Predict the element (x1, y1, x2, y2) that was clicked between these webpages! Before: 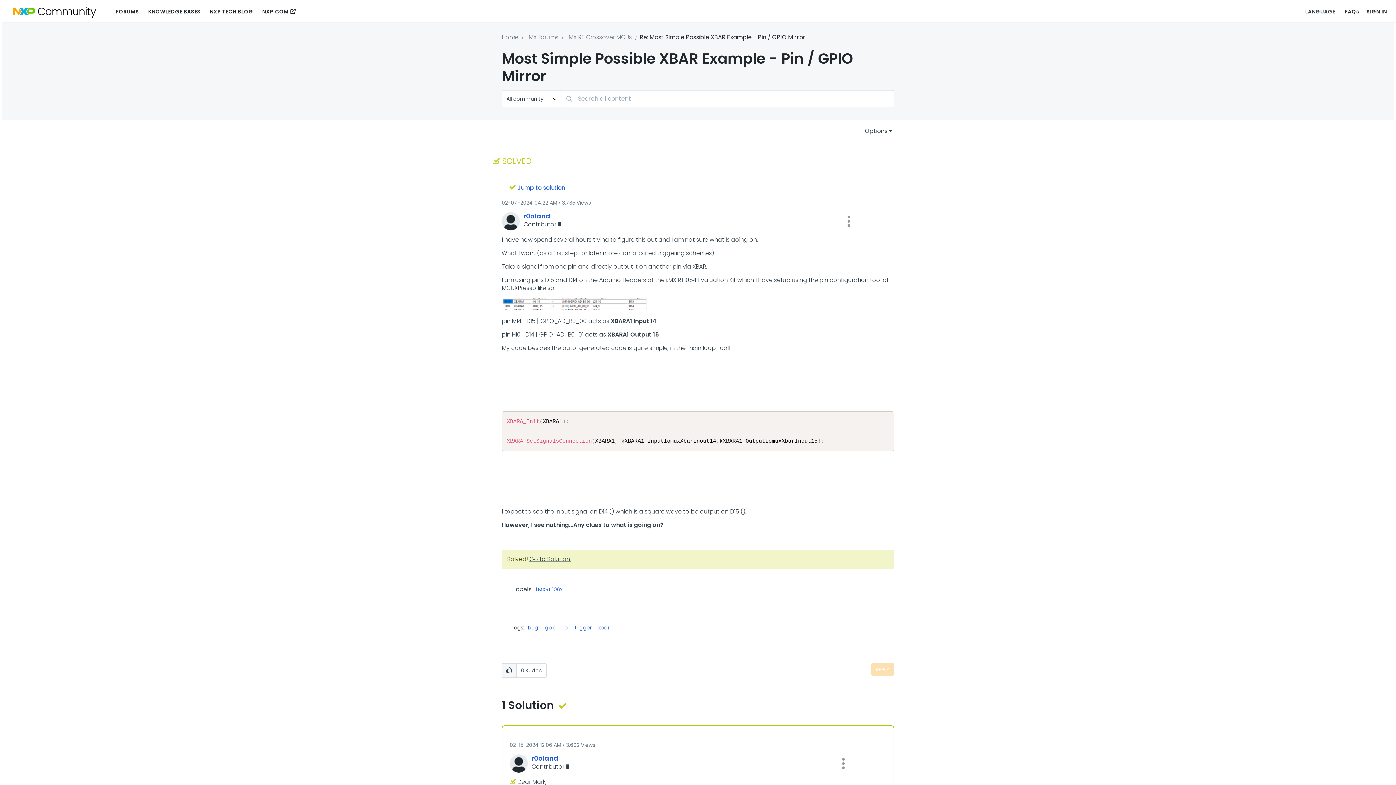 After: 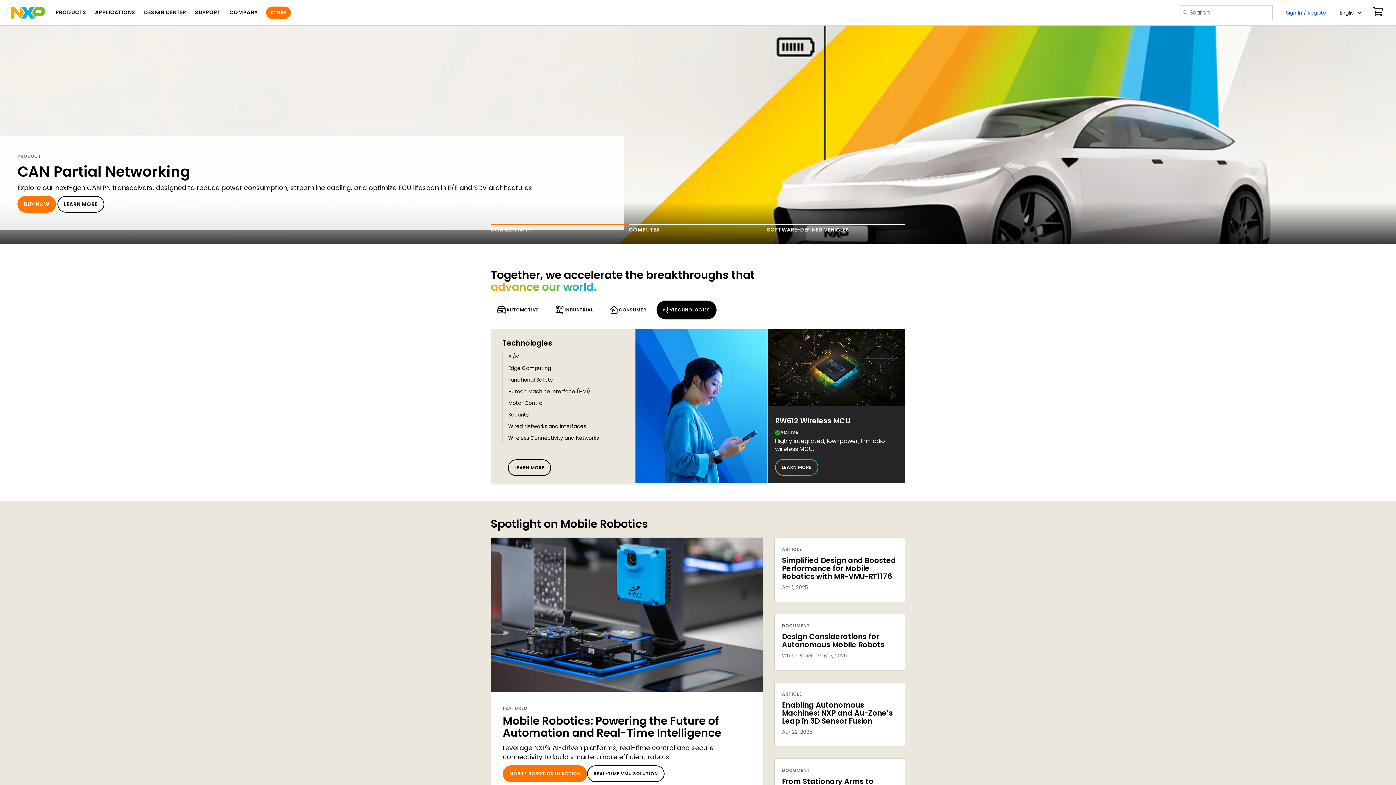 Action: bbox: (262, 4, 295, 18) label: NXP.COM